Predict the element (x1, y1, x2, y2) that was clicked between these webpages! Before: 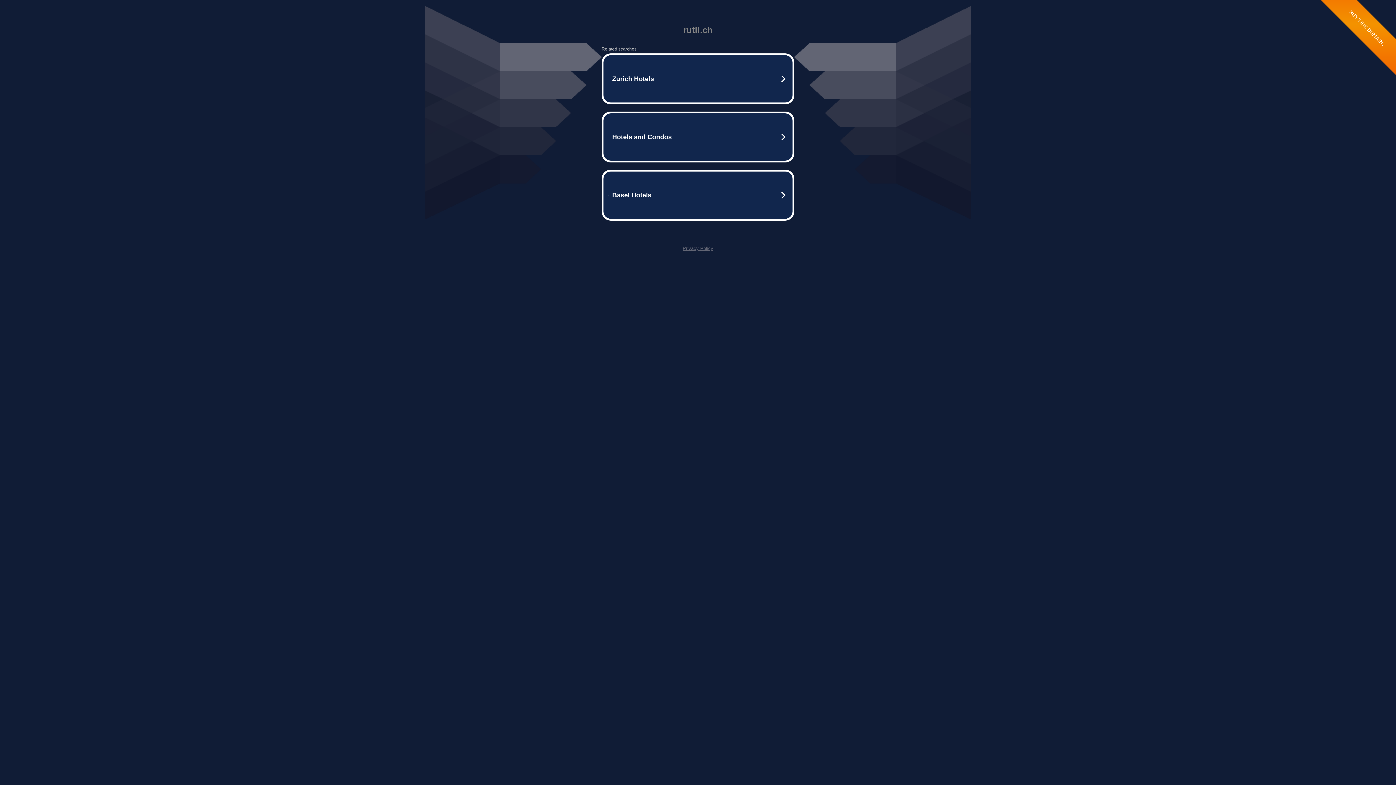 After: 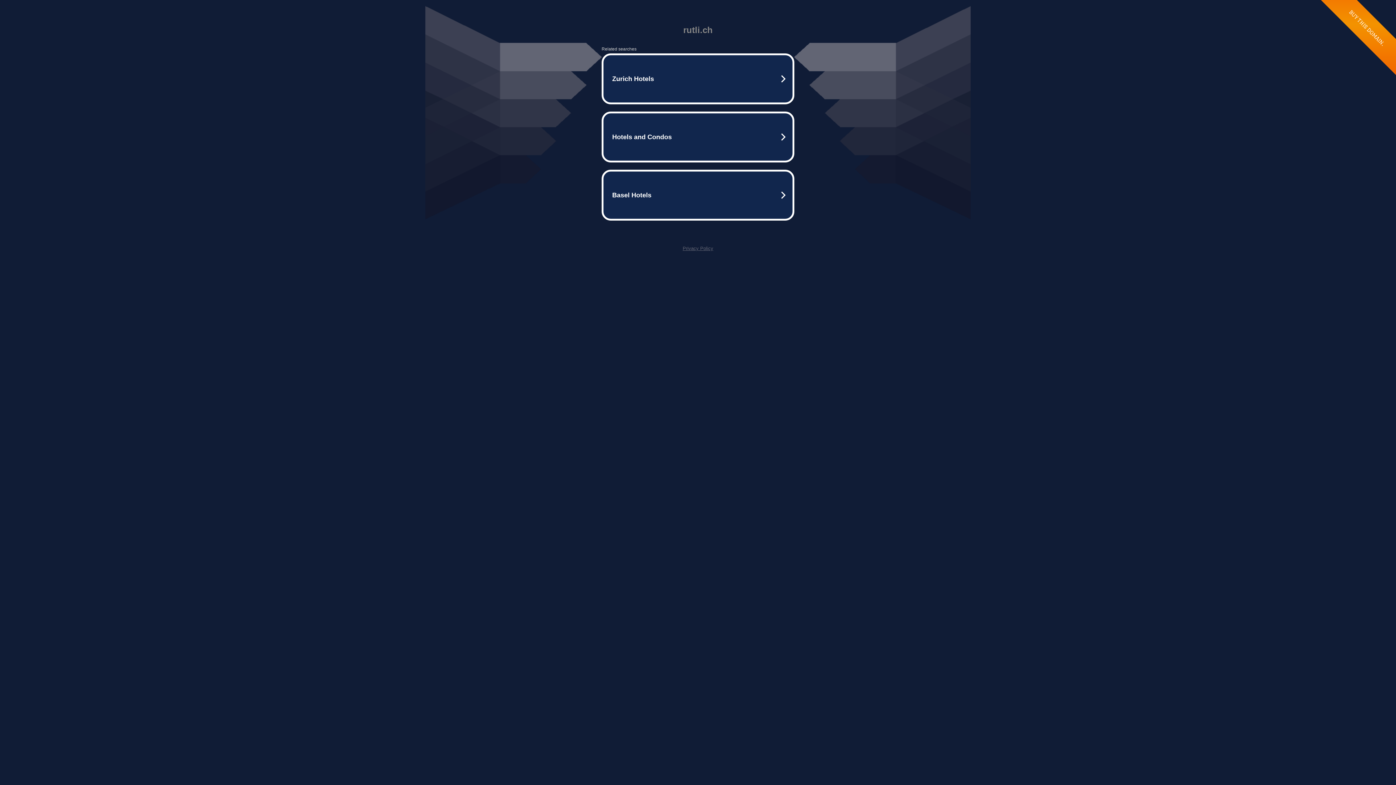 Action: label: Privacy Policy bbox: (682, 245, 713, 251)